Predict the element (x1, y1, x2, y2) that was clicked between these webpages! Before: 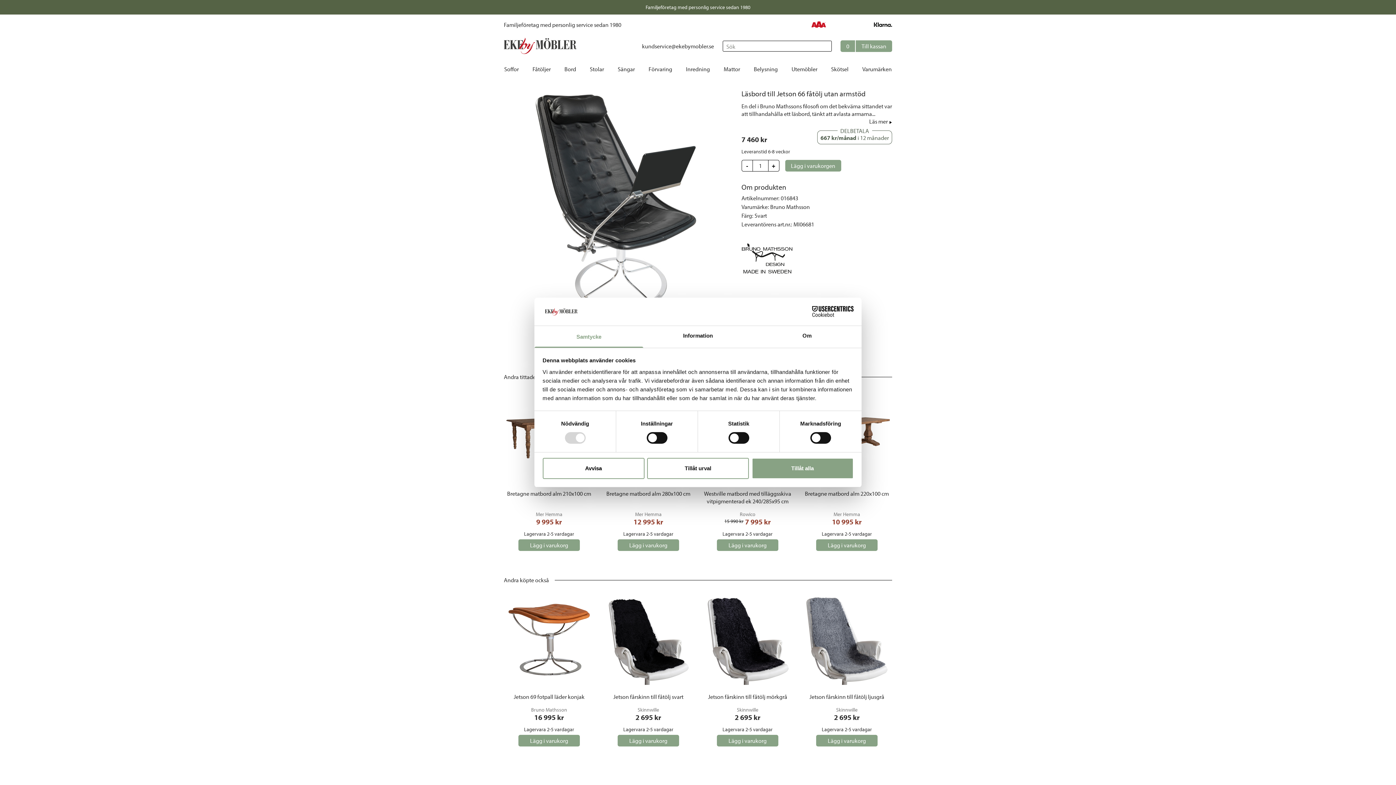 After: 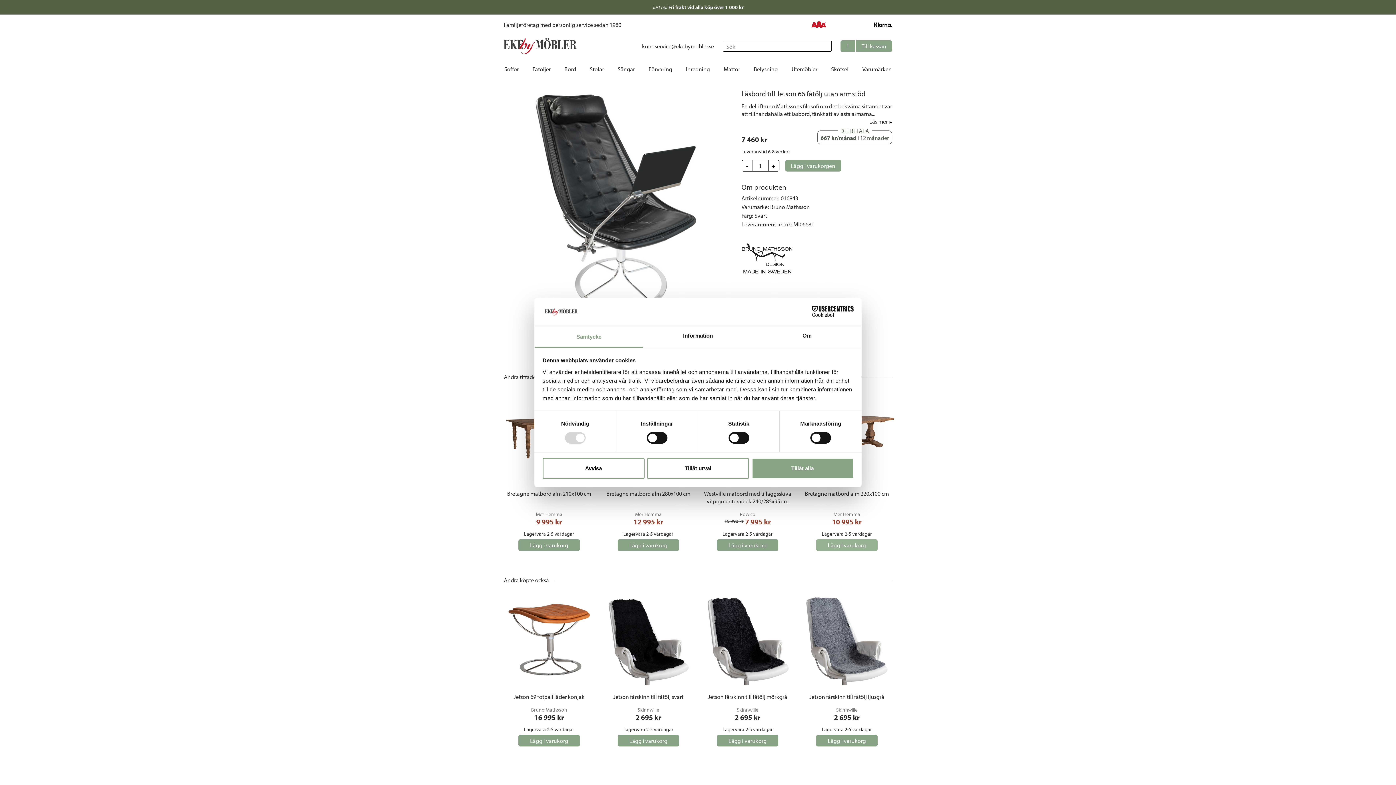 Action: bbox: (816, 539, 877, 551) label: Lägg i varukorg